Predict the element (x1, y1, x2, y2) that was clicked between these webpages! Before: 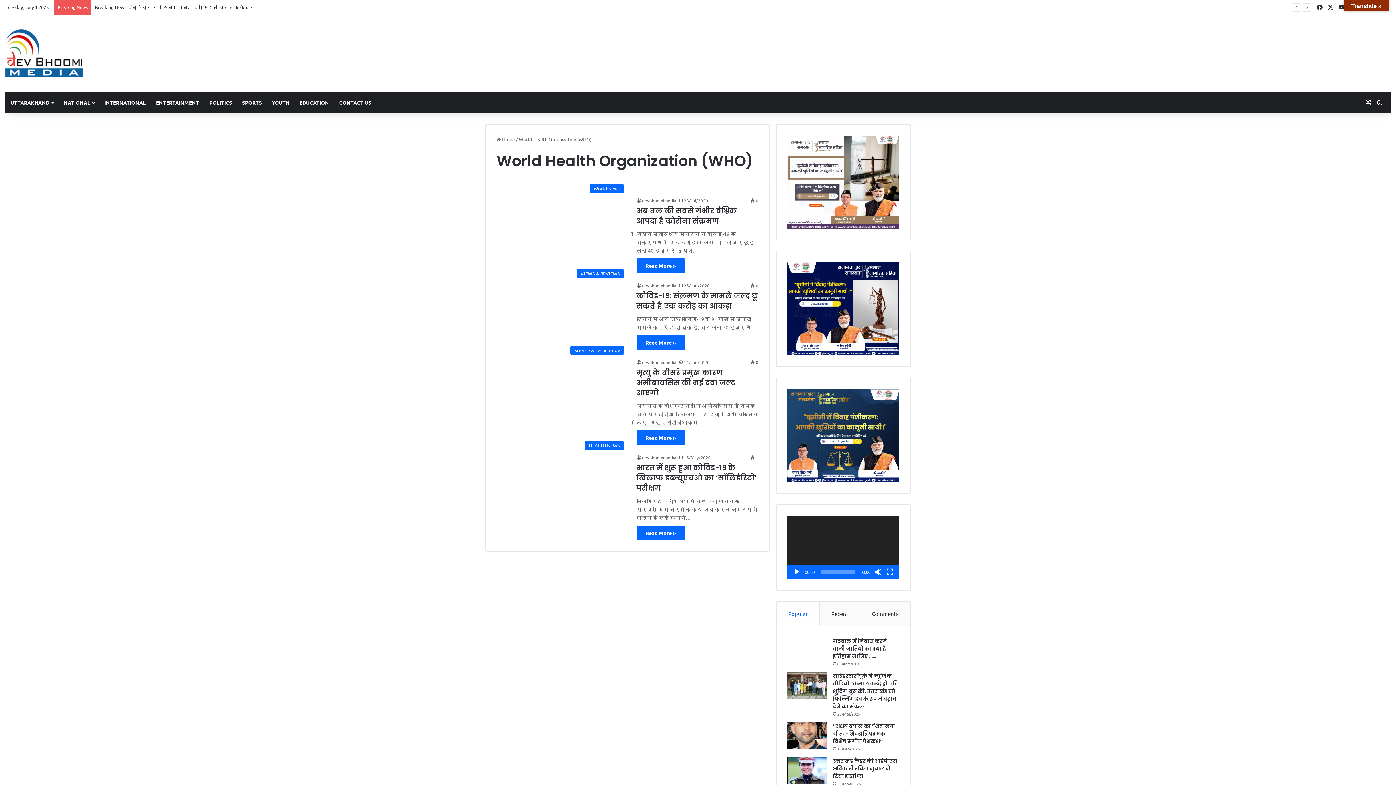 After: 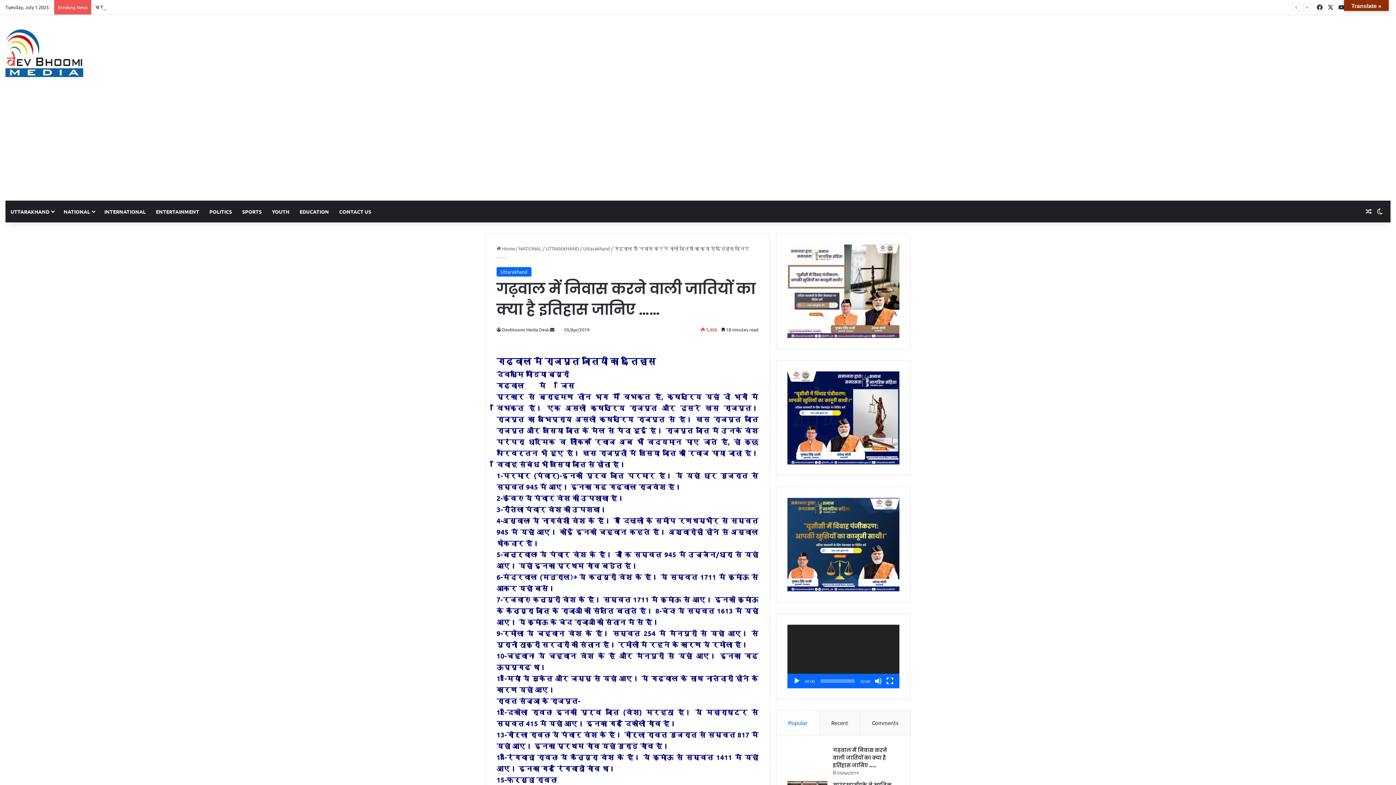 Action: bbox: (833, 637, 887, 660) label: गढ़वाल में निवास करने वाली जातियों का क्या है इतिहास जानिए ……